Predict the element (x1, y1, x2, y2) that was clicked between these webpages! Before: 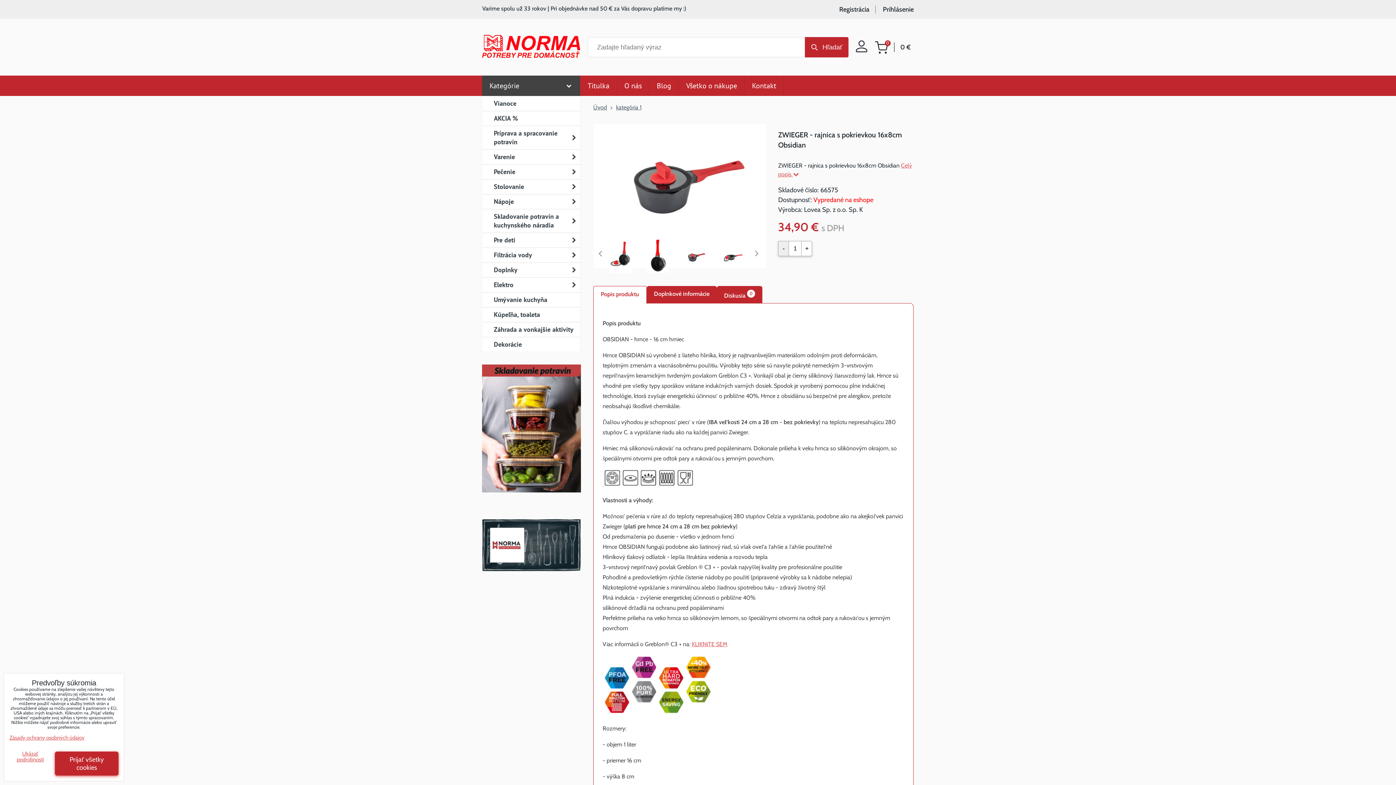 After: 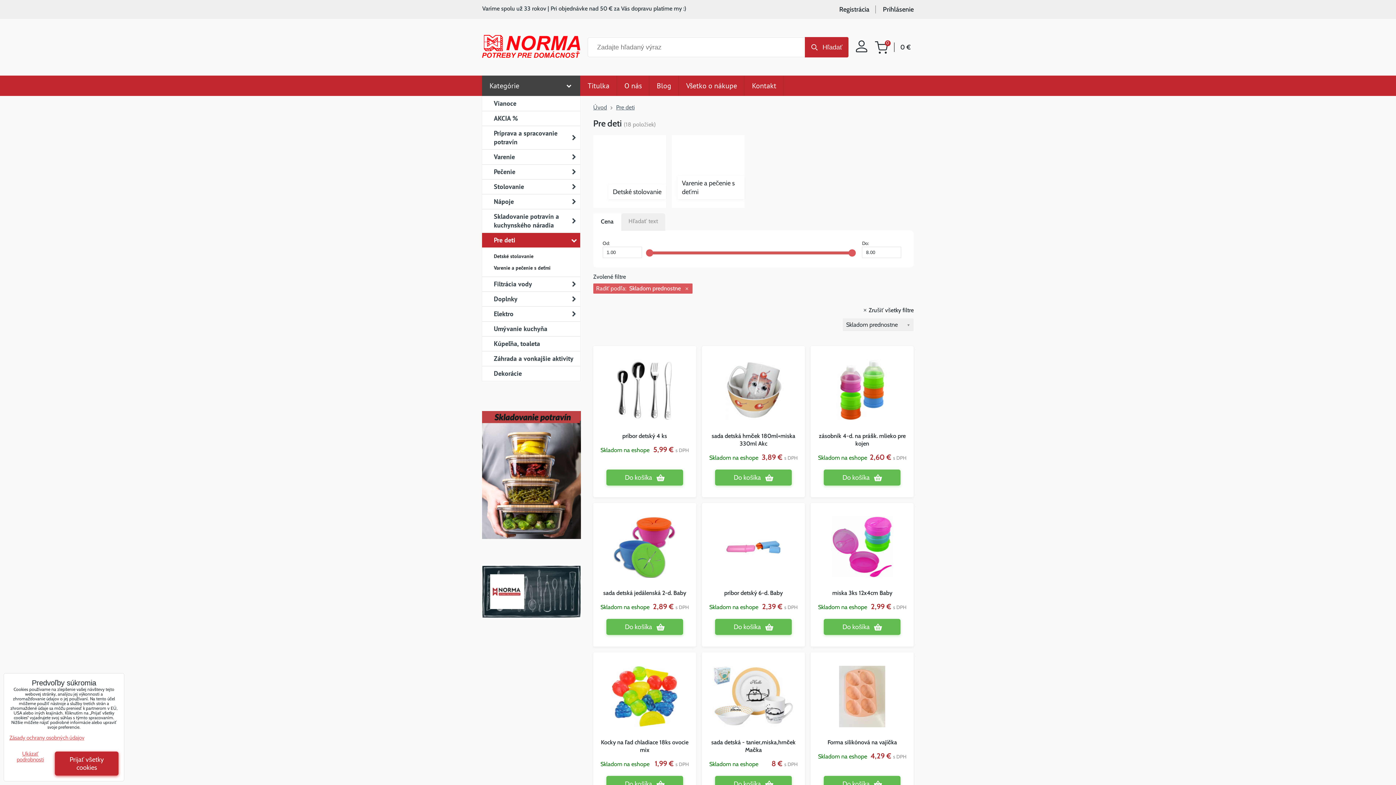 Action: bbox: (482, 232, 580, 247) label: Pre deti